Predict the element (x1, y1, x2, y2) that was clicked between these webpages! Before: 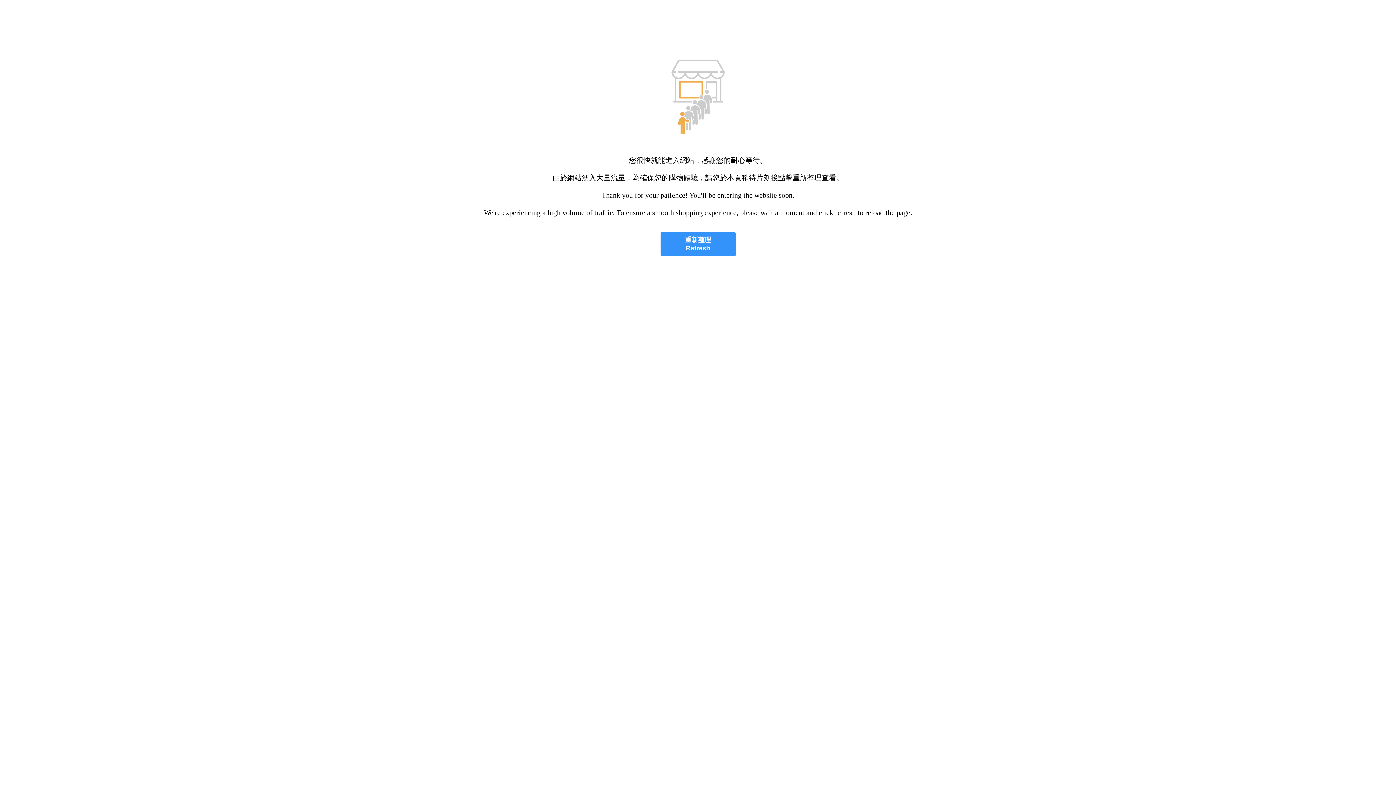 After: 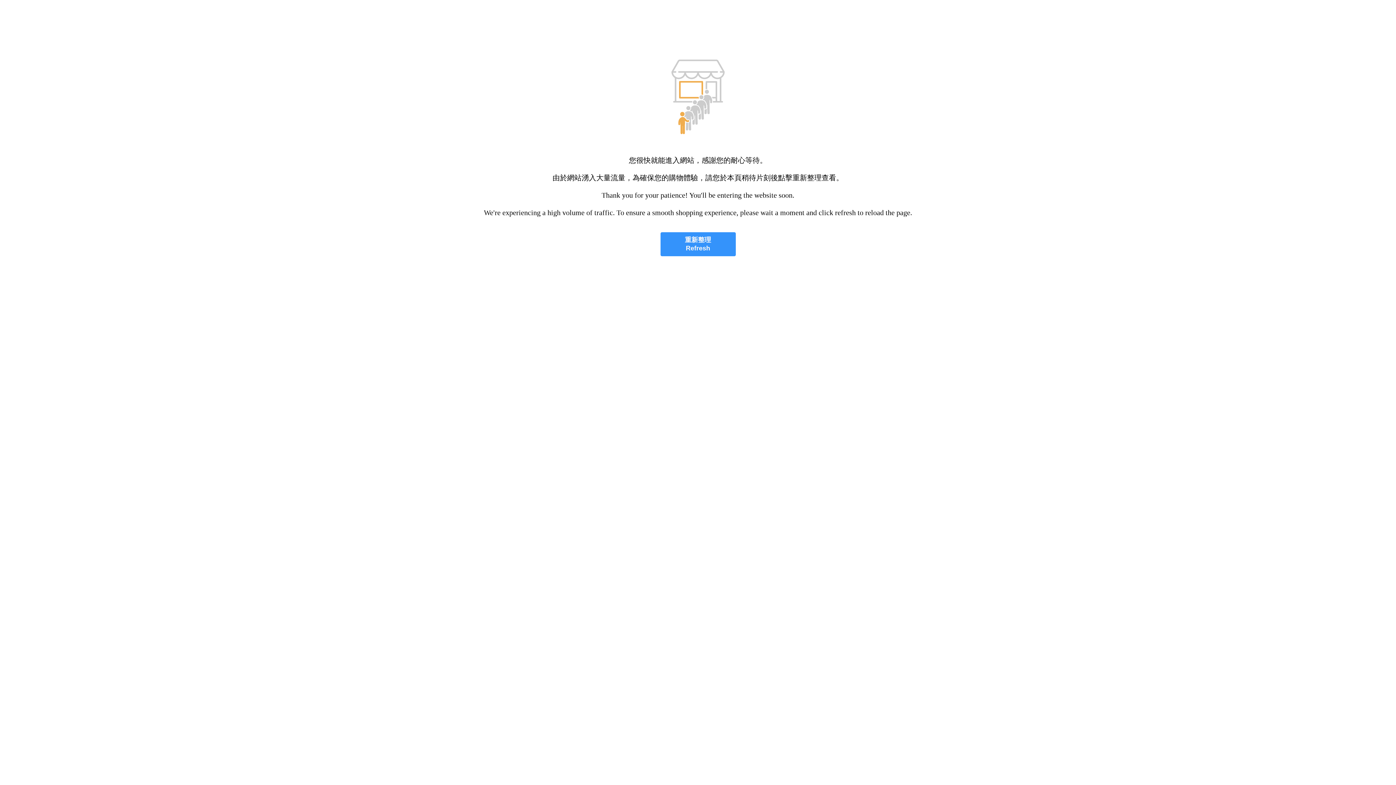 Action: label: 重新整理
Refresh bbox: (660, 232, 735, 256)